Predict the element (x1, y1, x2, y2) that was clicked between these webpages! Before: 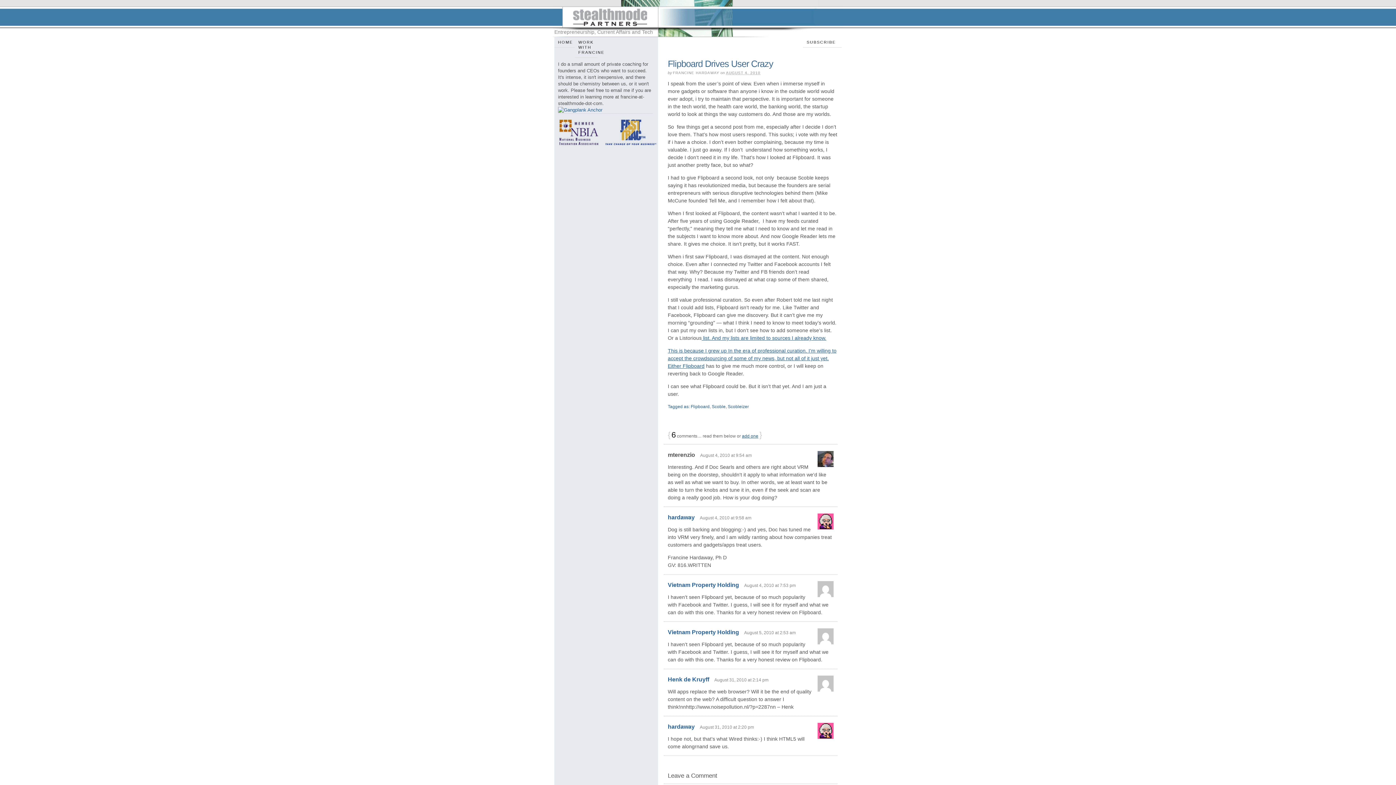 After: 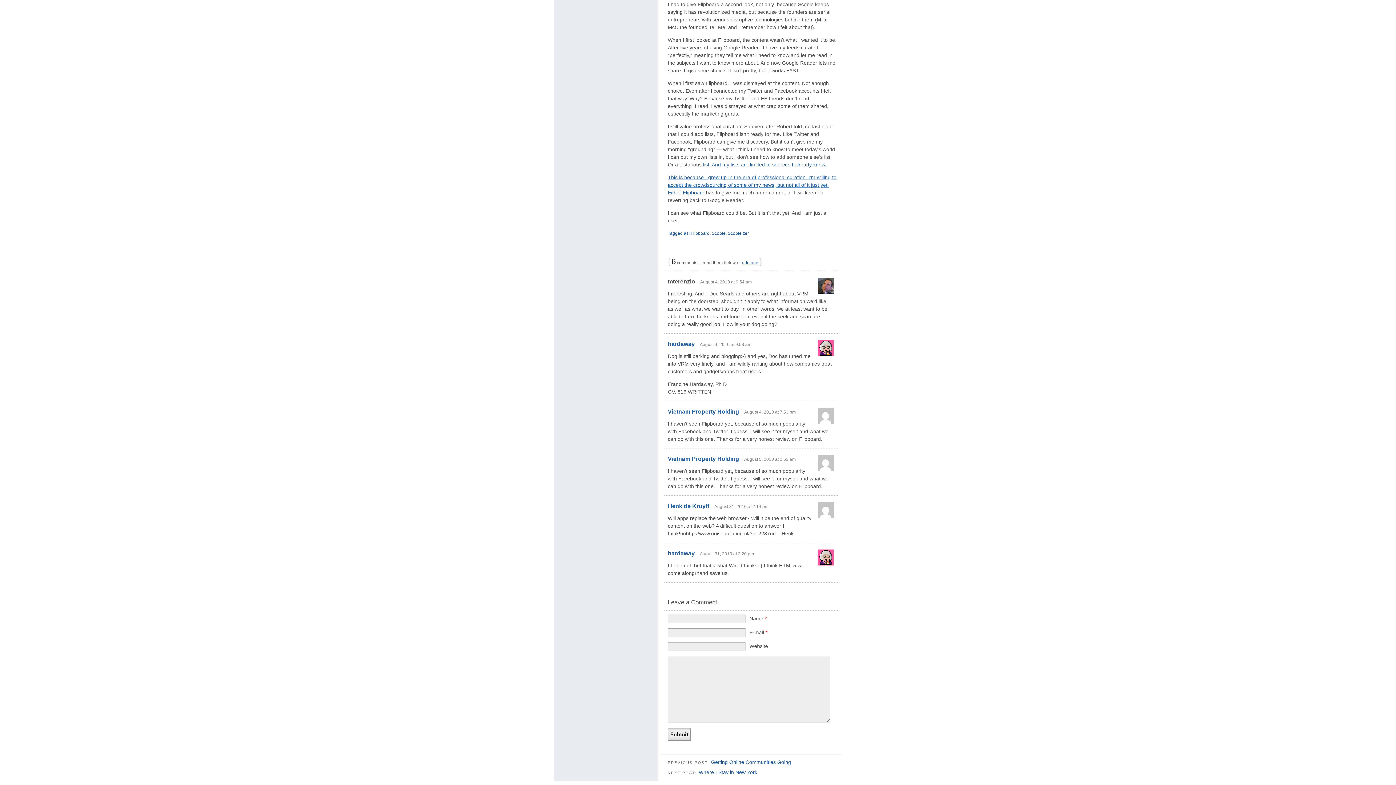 Action: bbox: (744, 583, 796, 588) label: August 4, 2010 at 7:53 pm